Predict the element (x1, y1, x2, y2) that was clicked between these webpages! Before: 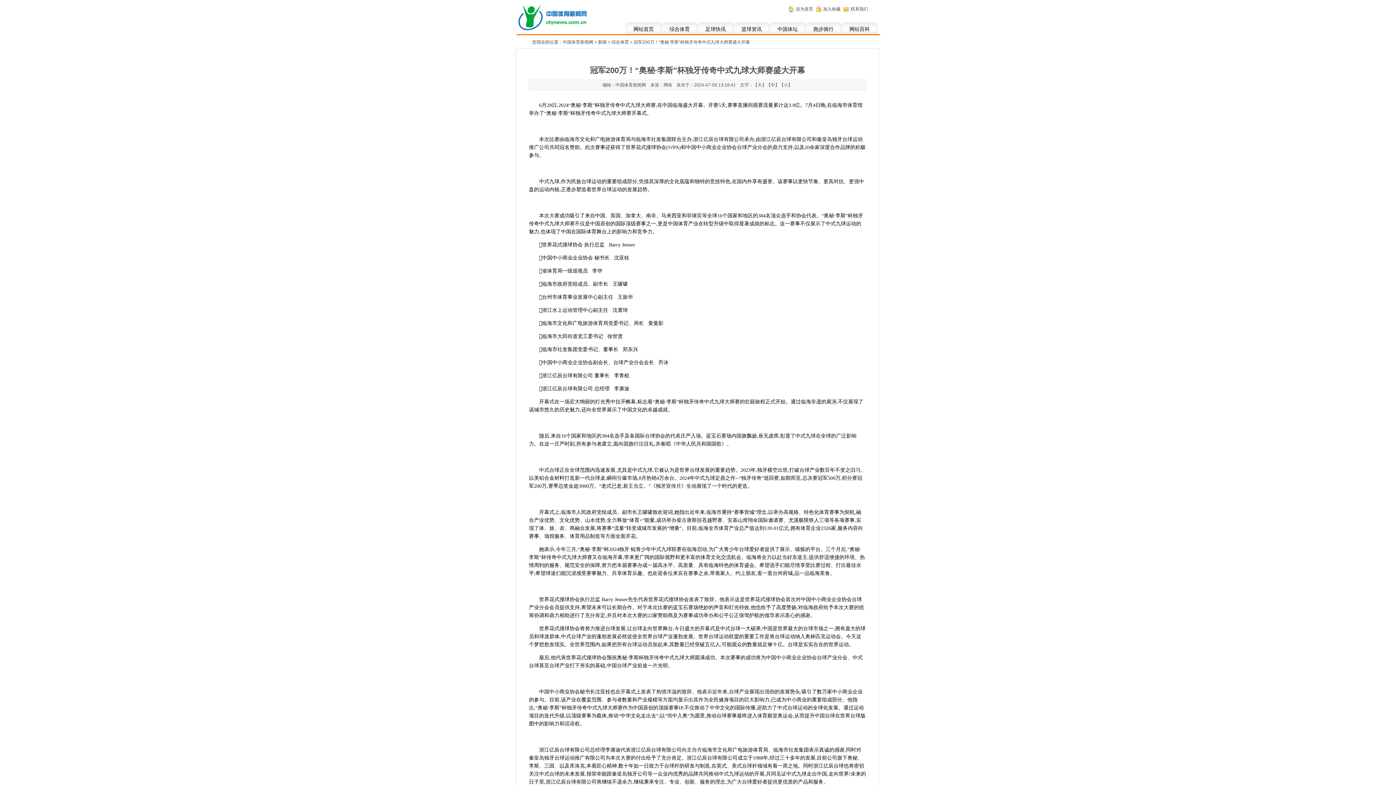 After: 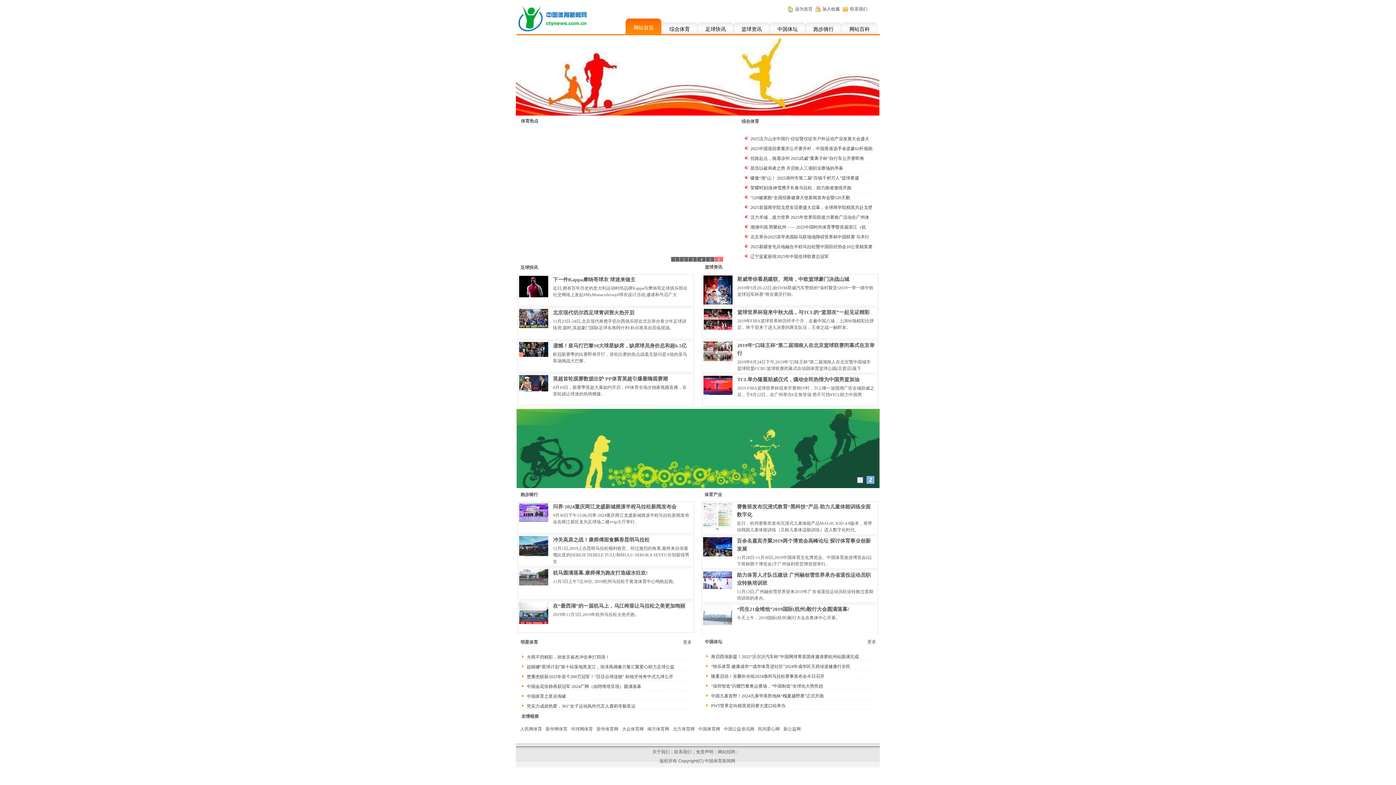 Action: bbox: (517, 27, 588, 32)